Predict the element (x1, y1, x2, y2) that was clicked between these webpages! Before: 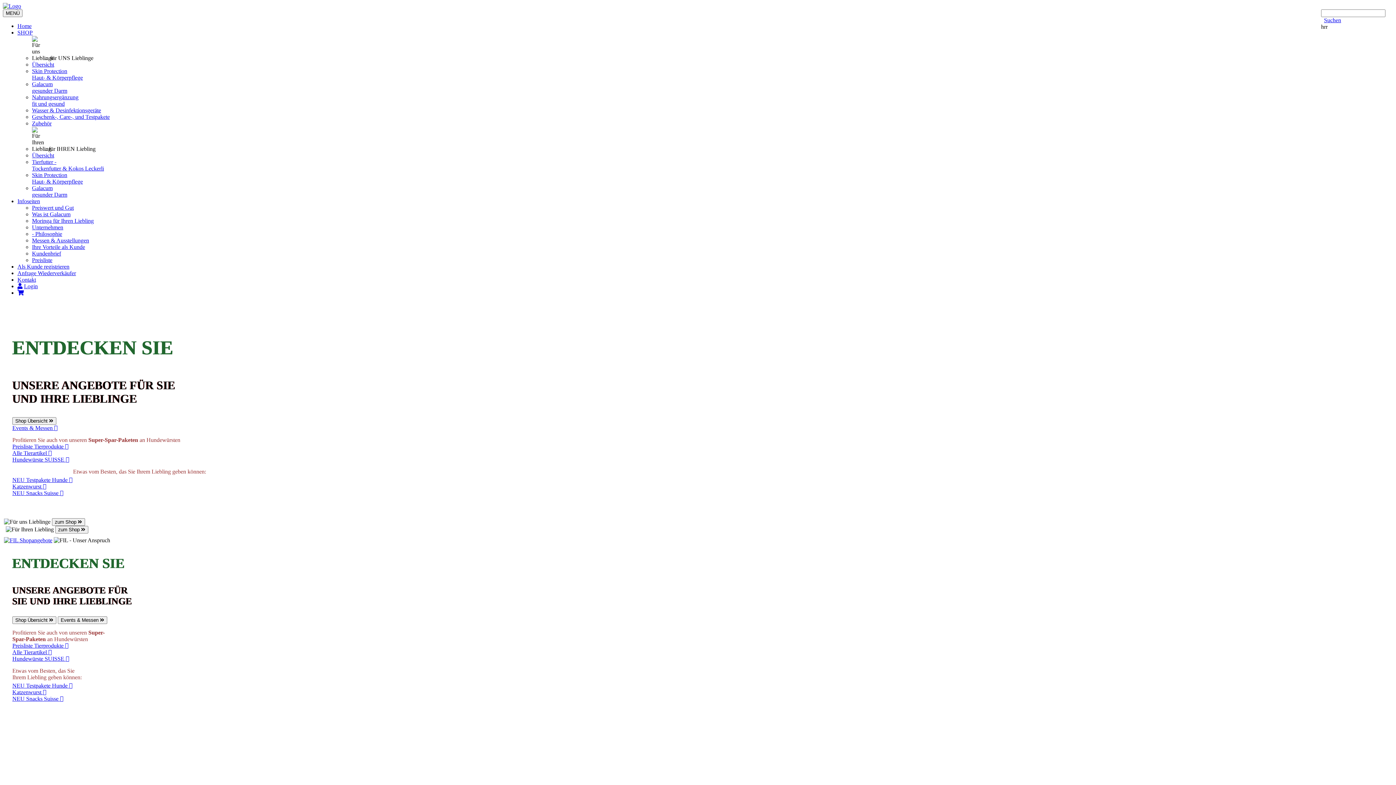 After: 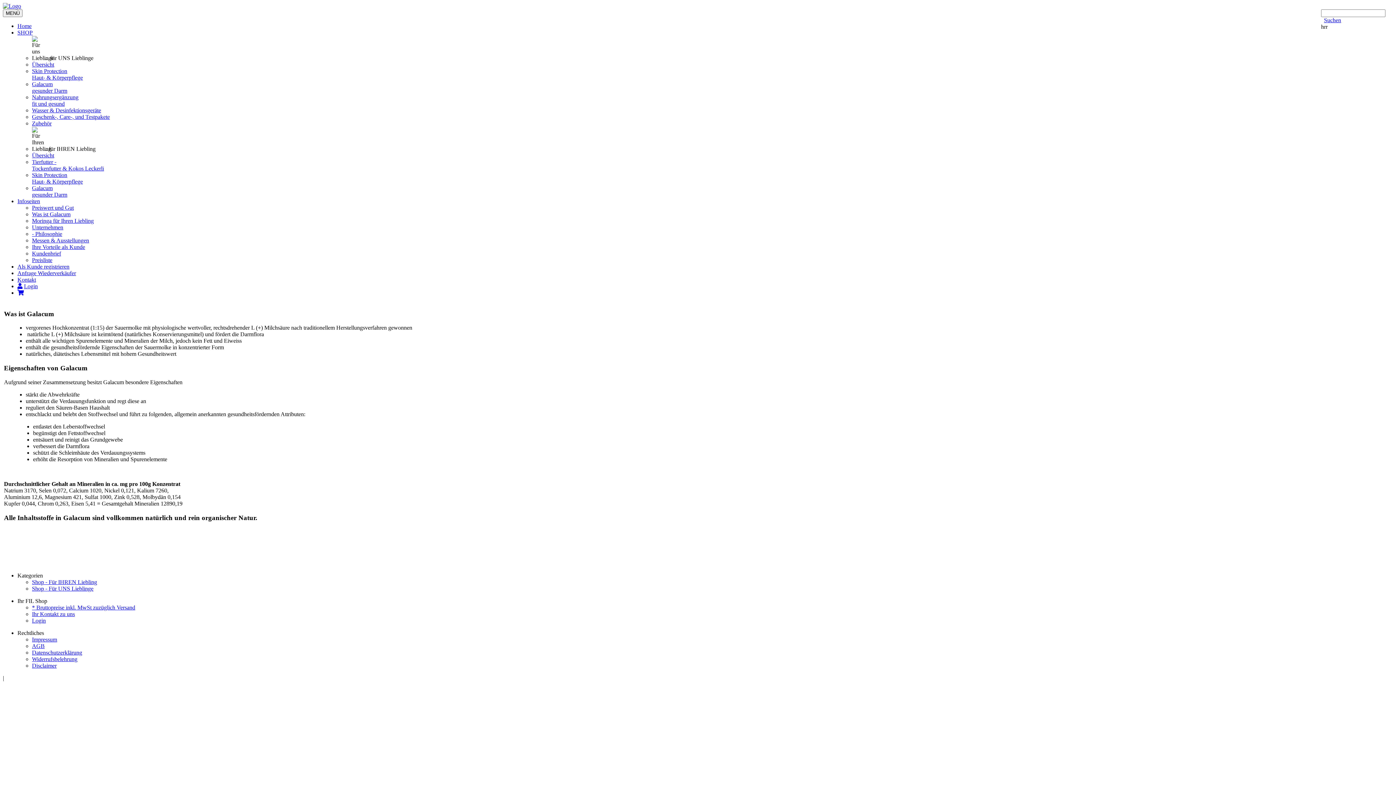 Action: bbox: (32, 211, 70, 217) label: Was ist Galacum